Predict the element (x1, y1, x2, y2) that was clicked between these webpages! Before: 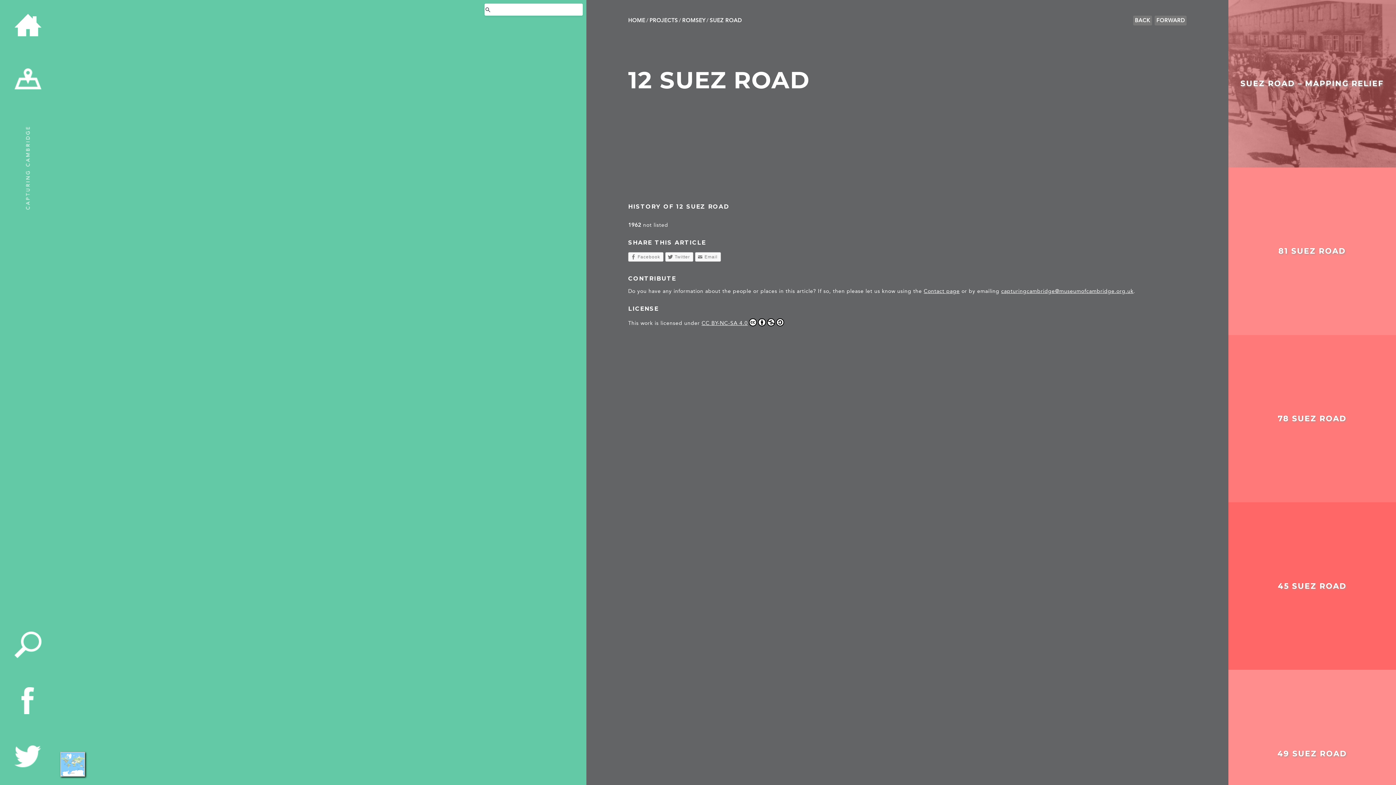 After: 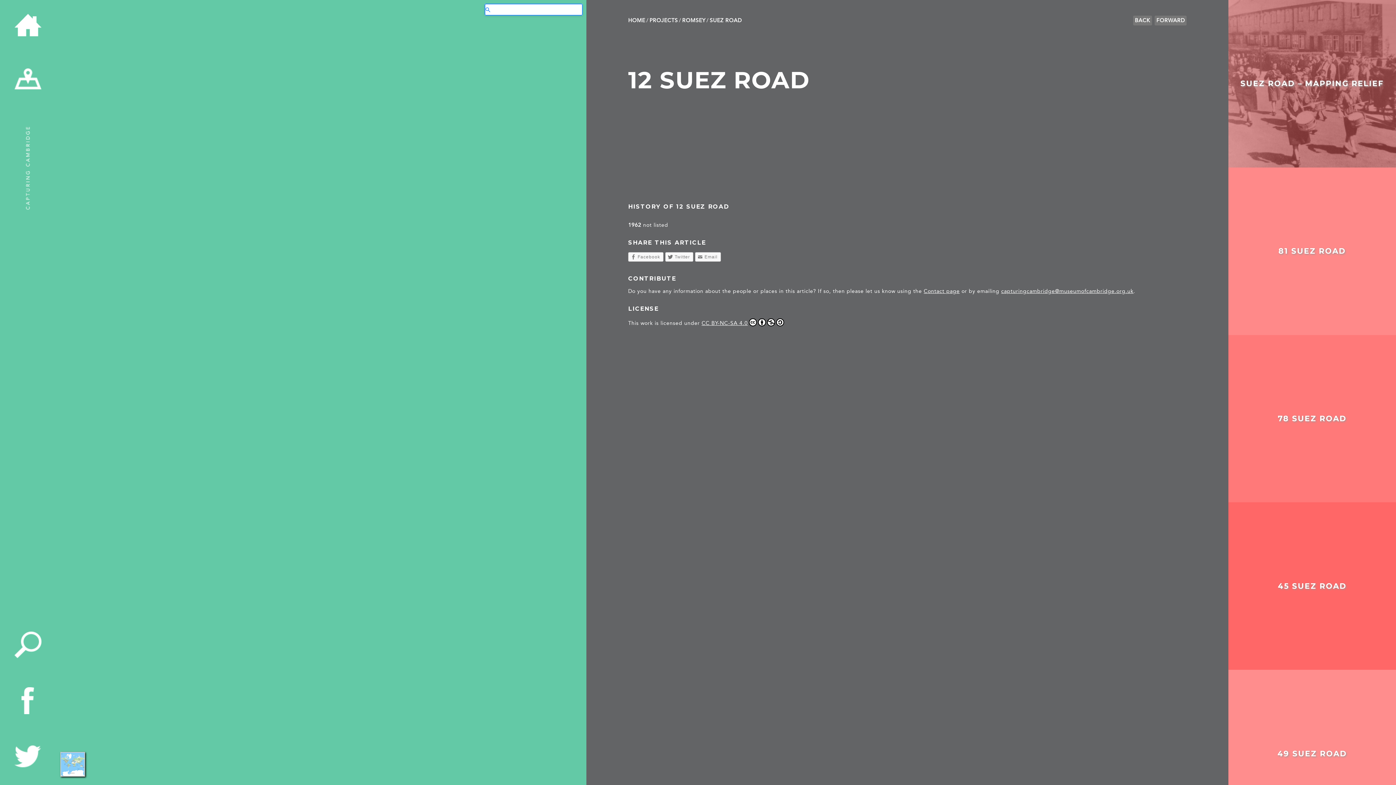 Action: bbox: (485, 4, 490, 14)